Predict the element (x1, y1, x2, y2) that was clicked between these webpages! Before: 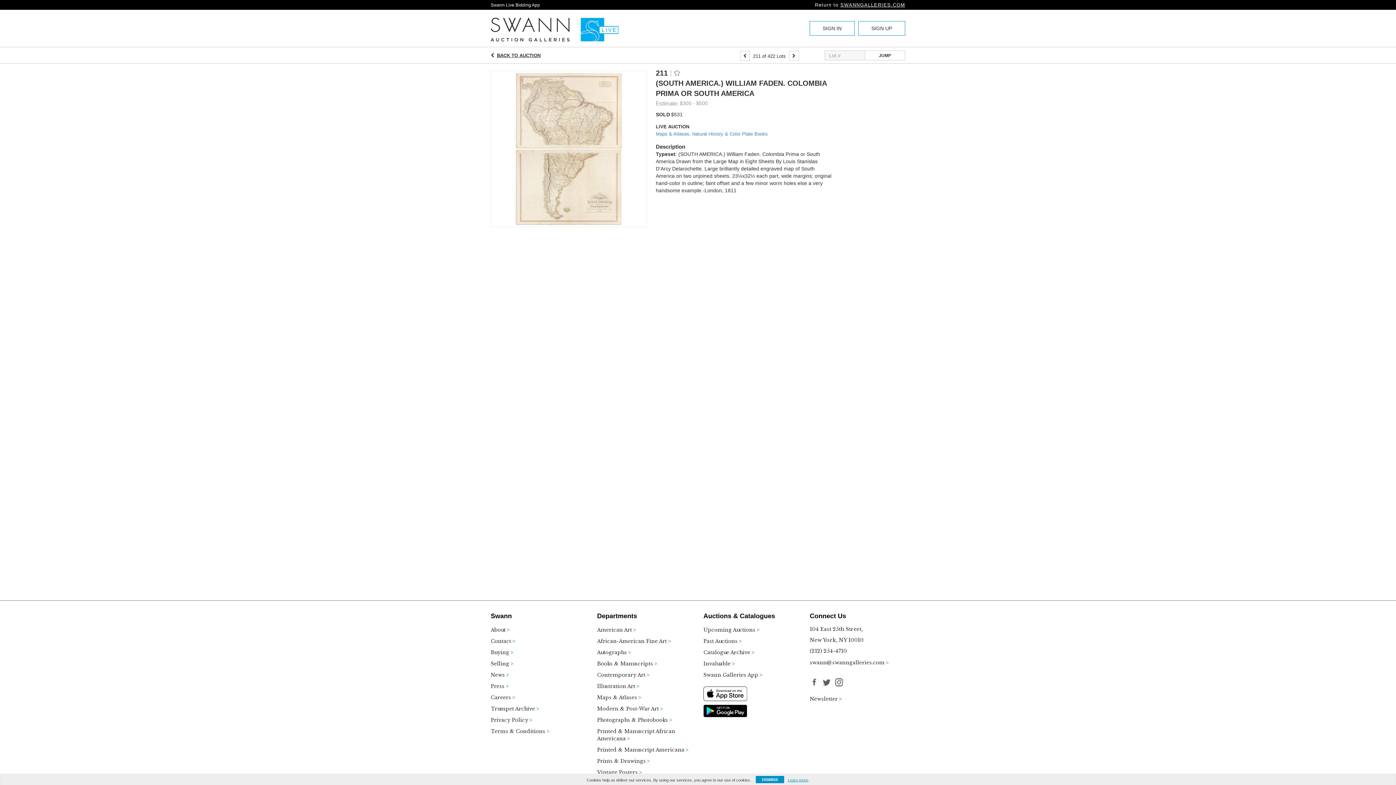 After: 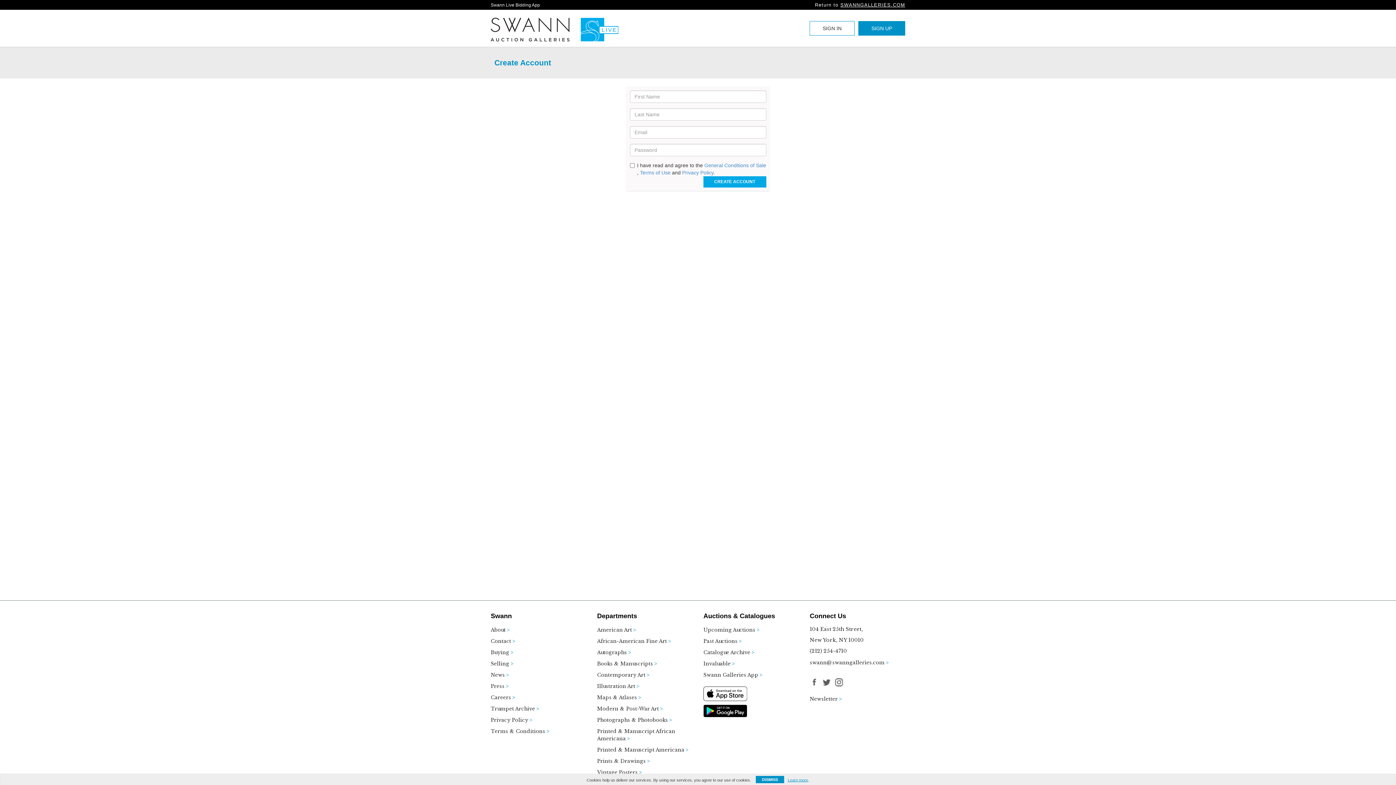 Action: bbox: (858, 21, 905, 35) label: SIGN UP